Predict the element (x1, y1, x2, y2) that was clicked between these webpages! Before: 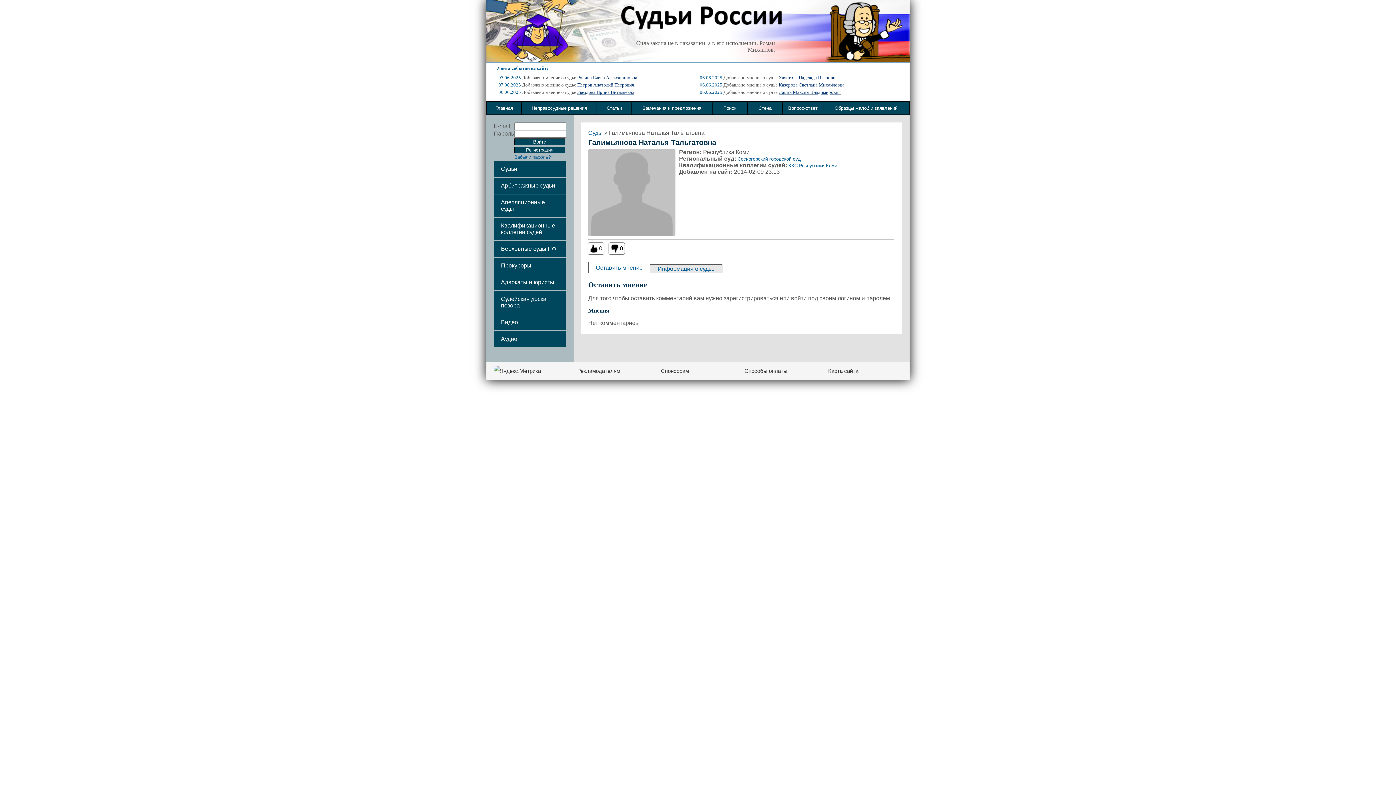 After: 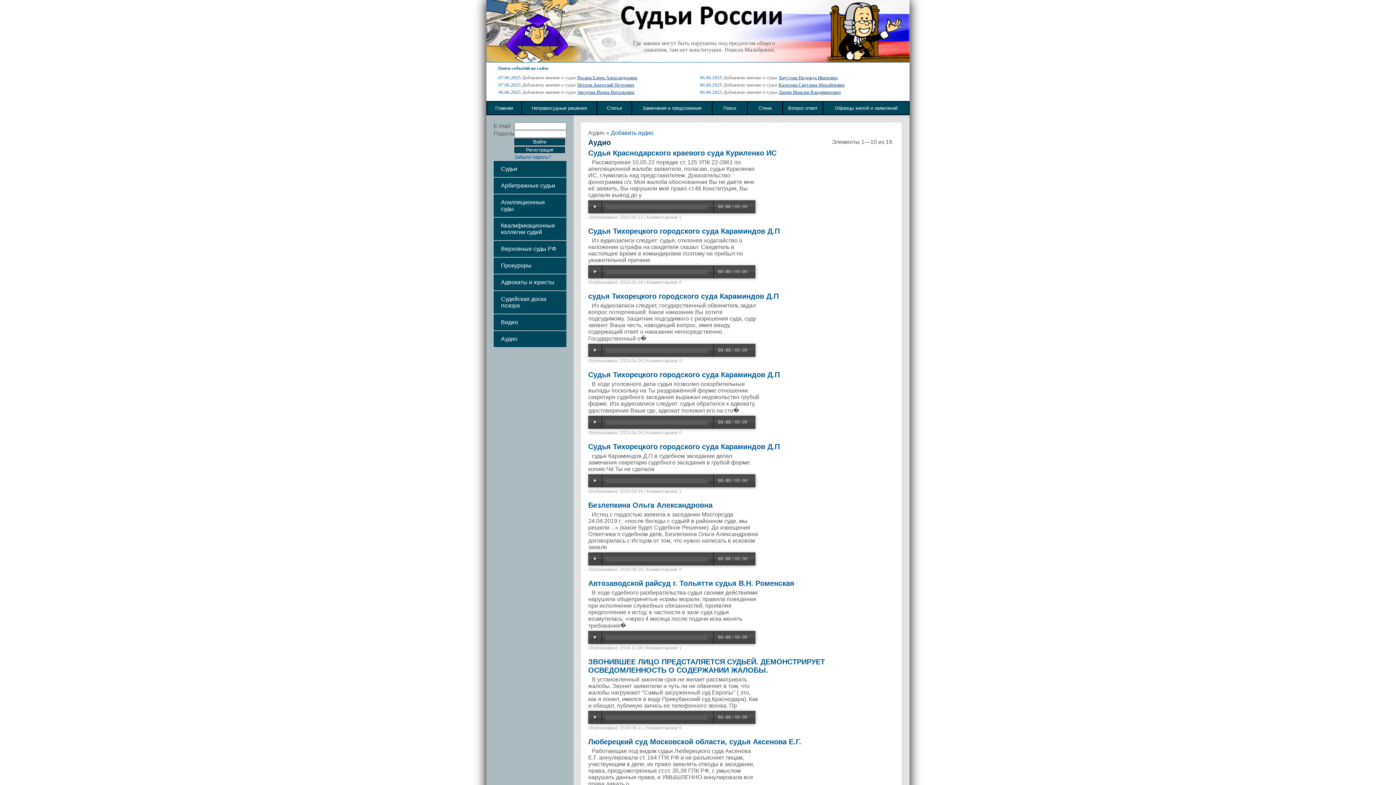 Action: label: Аудио bbox: (493, 331, 566, 347)